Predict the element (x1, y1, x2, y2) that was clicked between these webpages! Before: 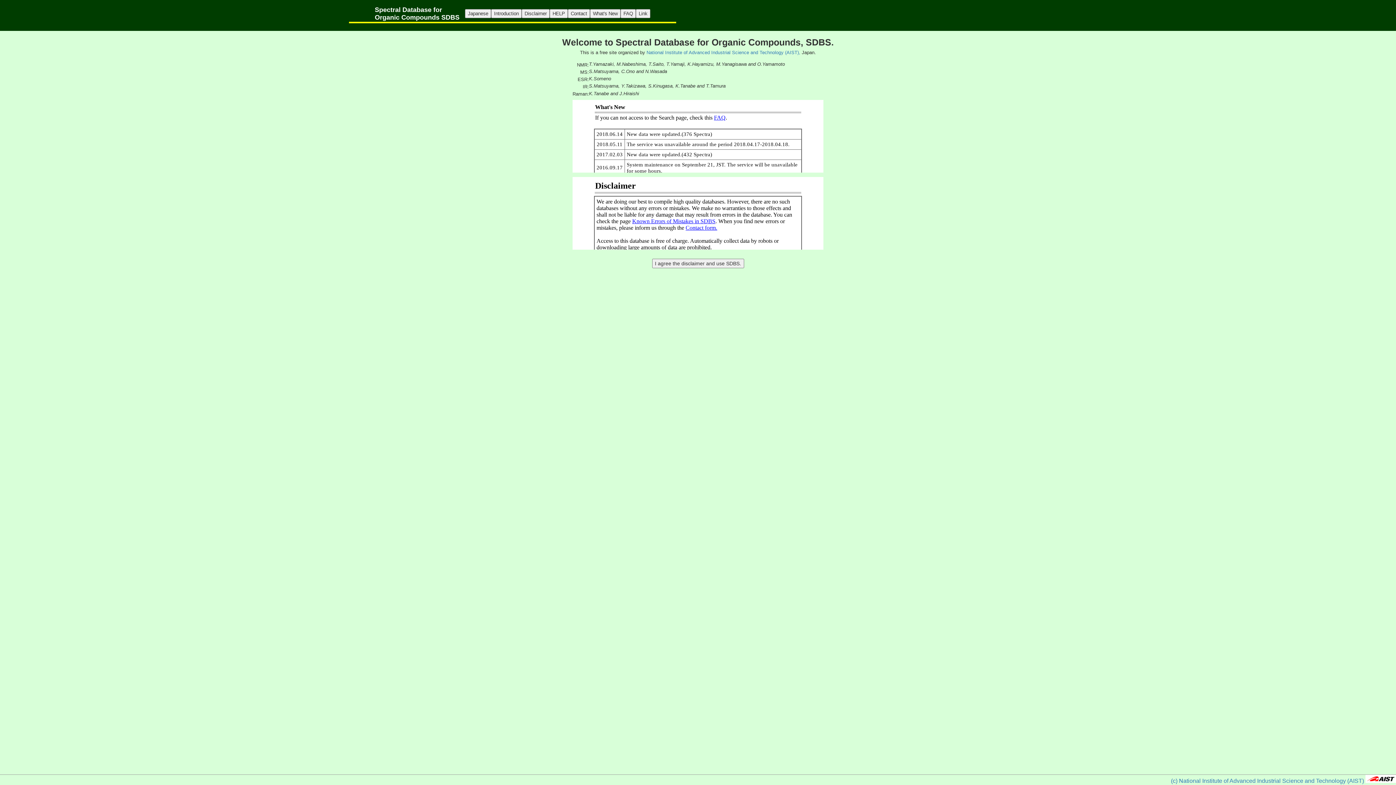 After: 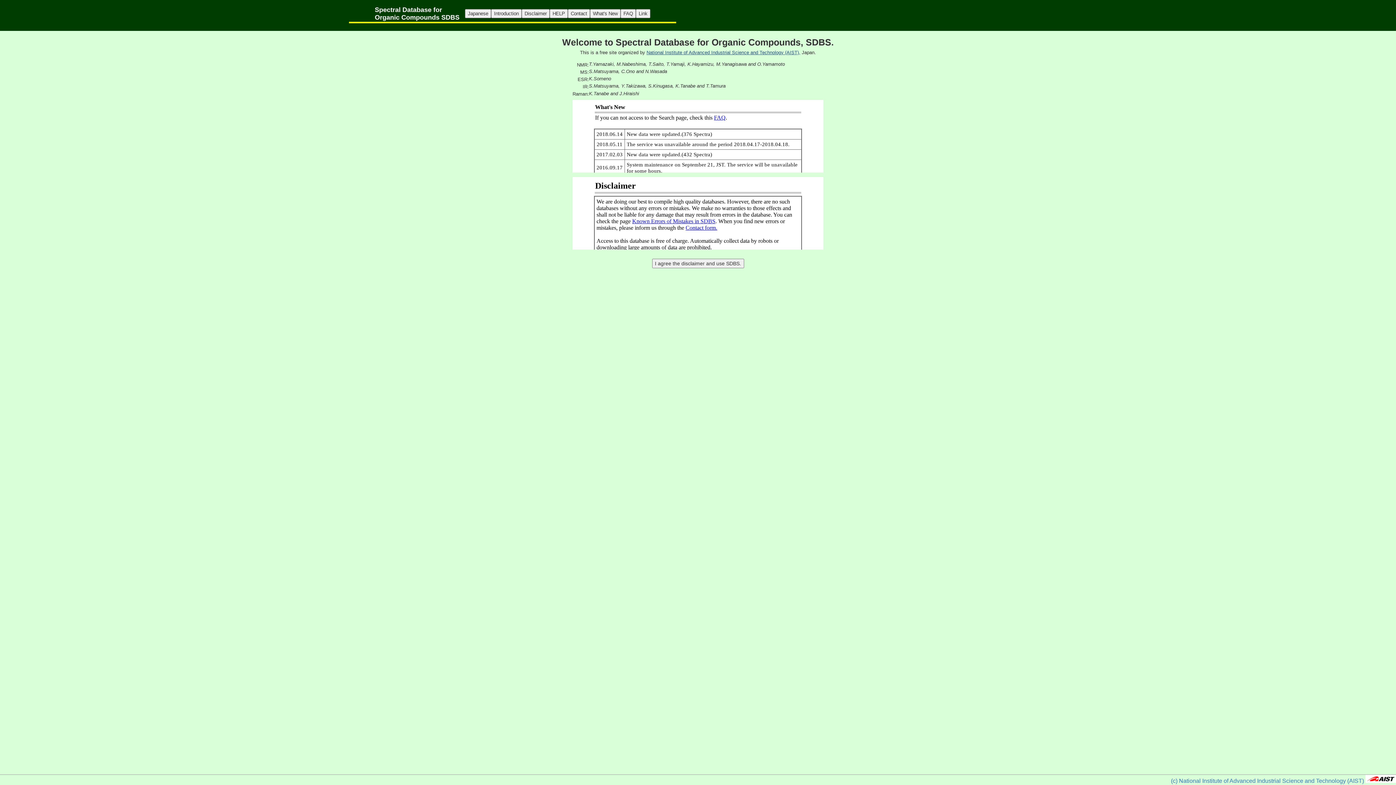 Action: bbox: (646, 49, 800, 55) label: National Institute of Advanced Industrial Science and Technology (AIST),